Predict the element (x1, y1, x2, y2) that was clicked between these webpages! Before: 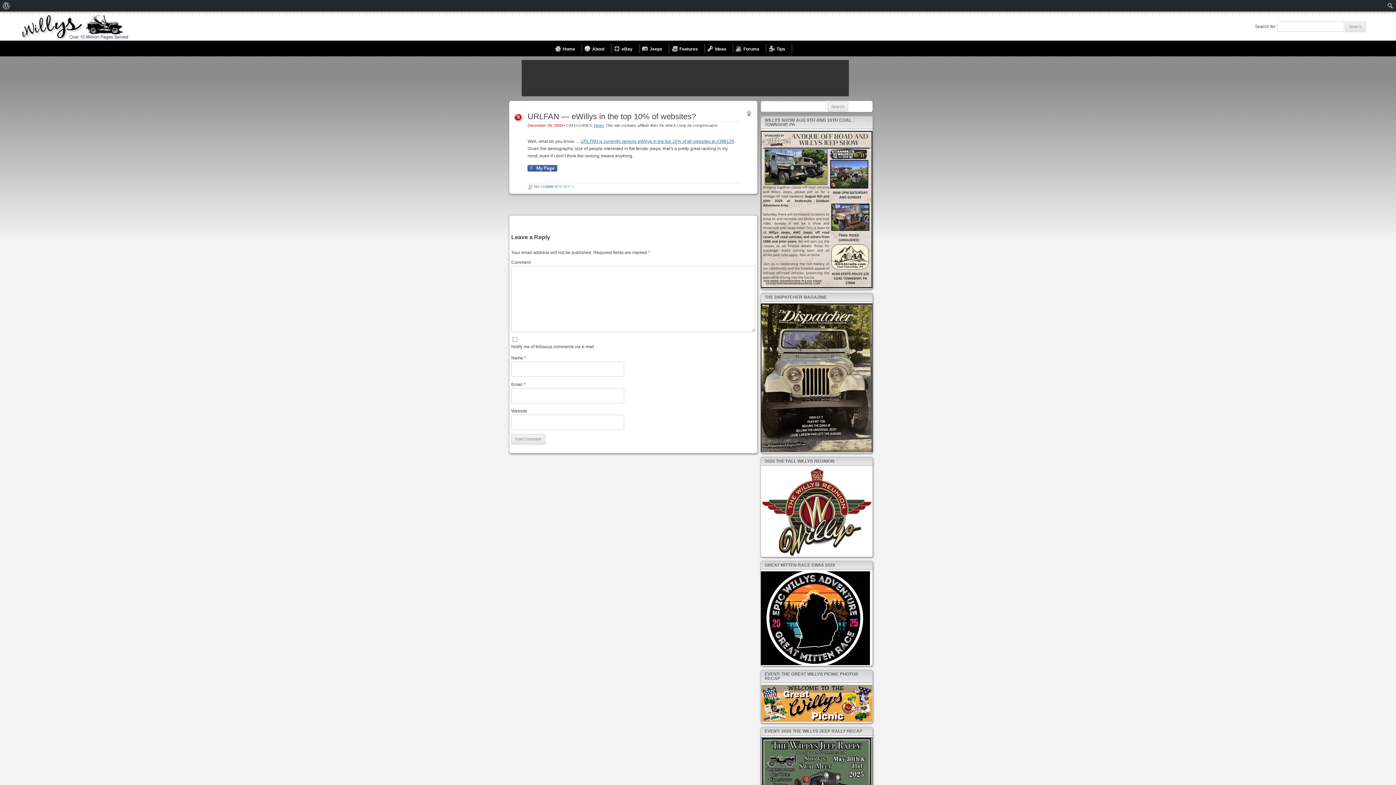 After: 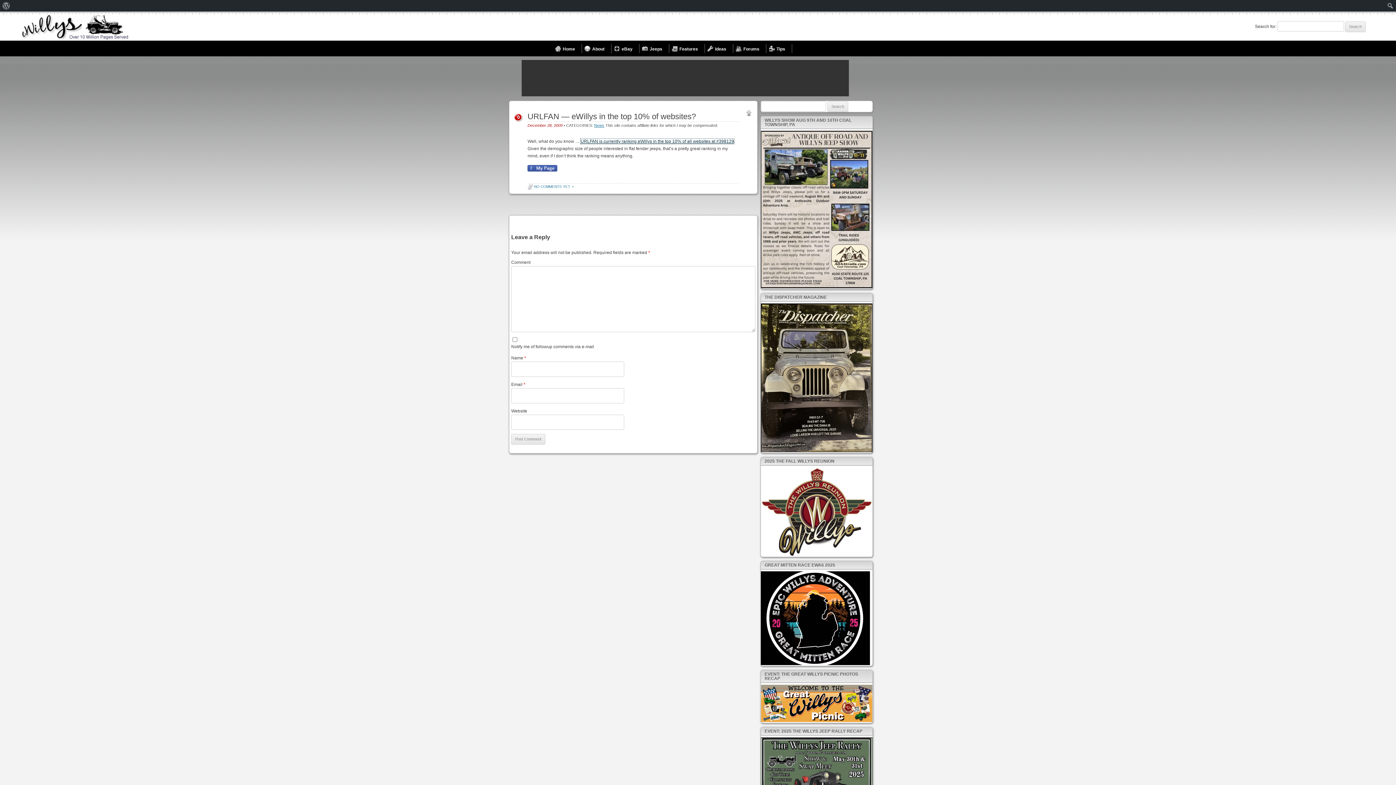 Action: bbox: (580, 138, 734, 144) label: URLFAN is currently ranking eWillys in the top 10% of all websites at #398129